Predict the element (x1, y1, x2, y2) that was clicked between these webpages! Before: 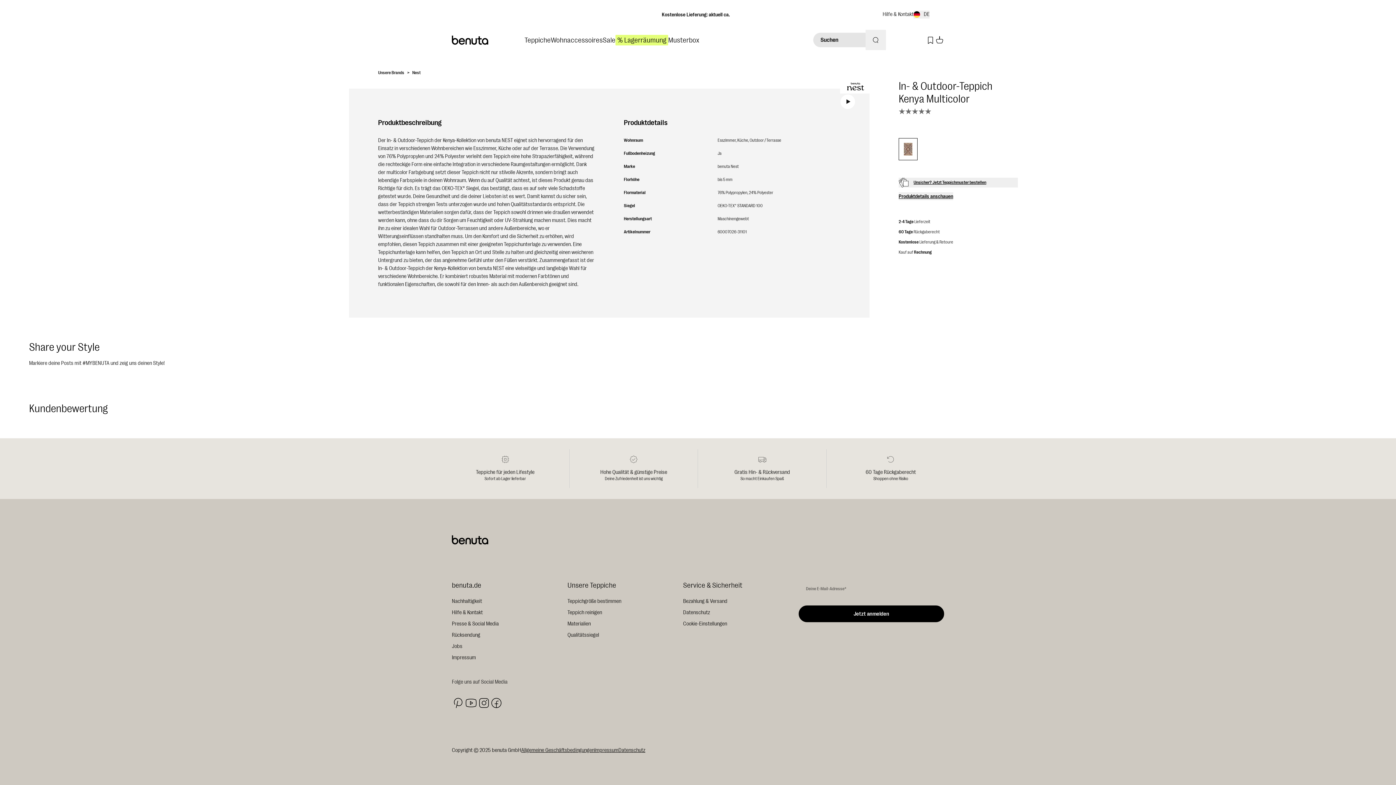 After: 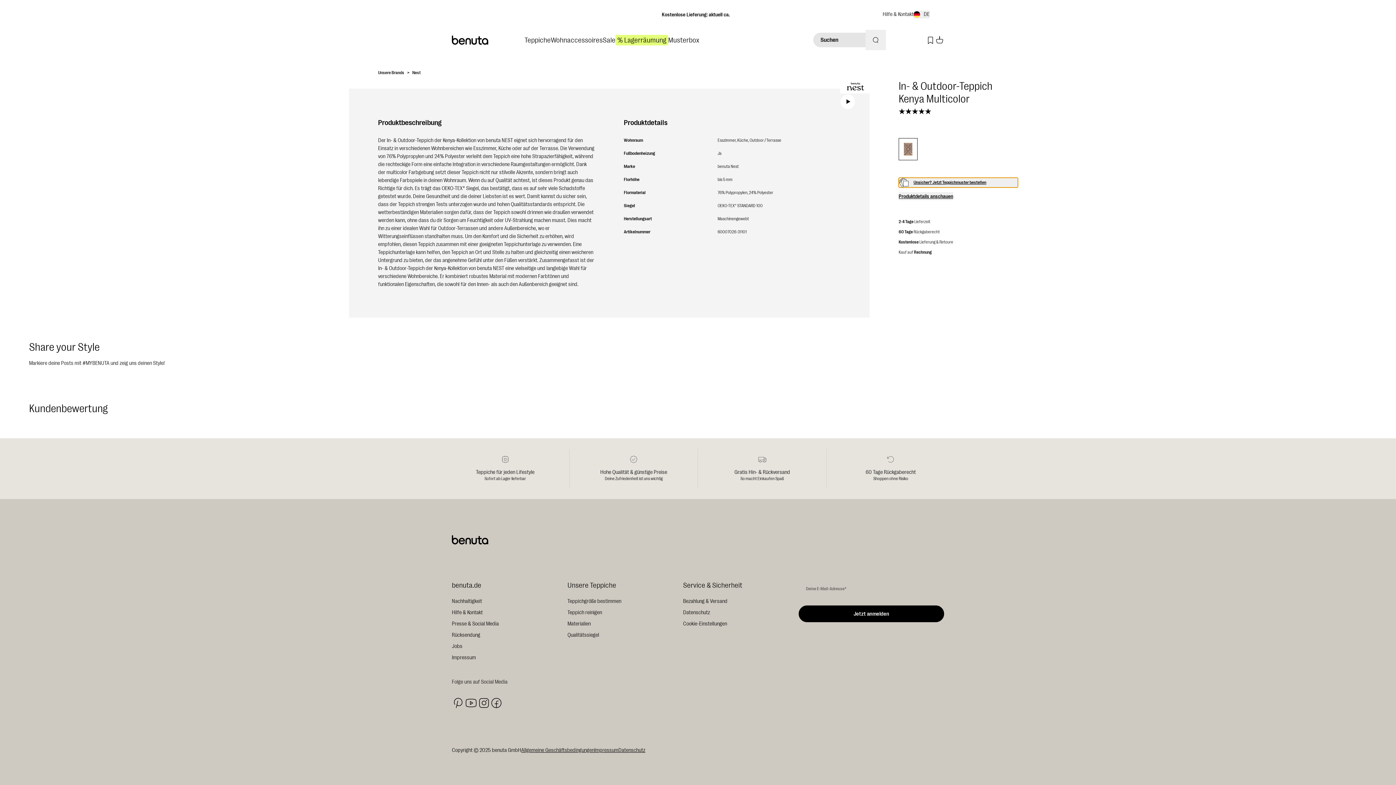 Action: bbox: (898, 177, 1018, 187) label: Unsicher? Jetzt Teppichmuster bestellen